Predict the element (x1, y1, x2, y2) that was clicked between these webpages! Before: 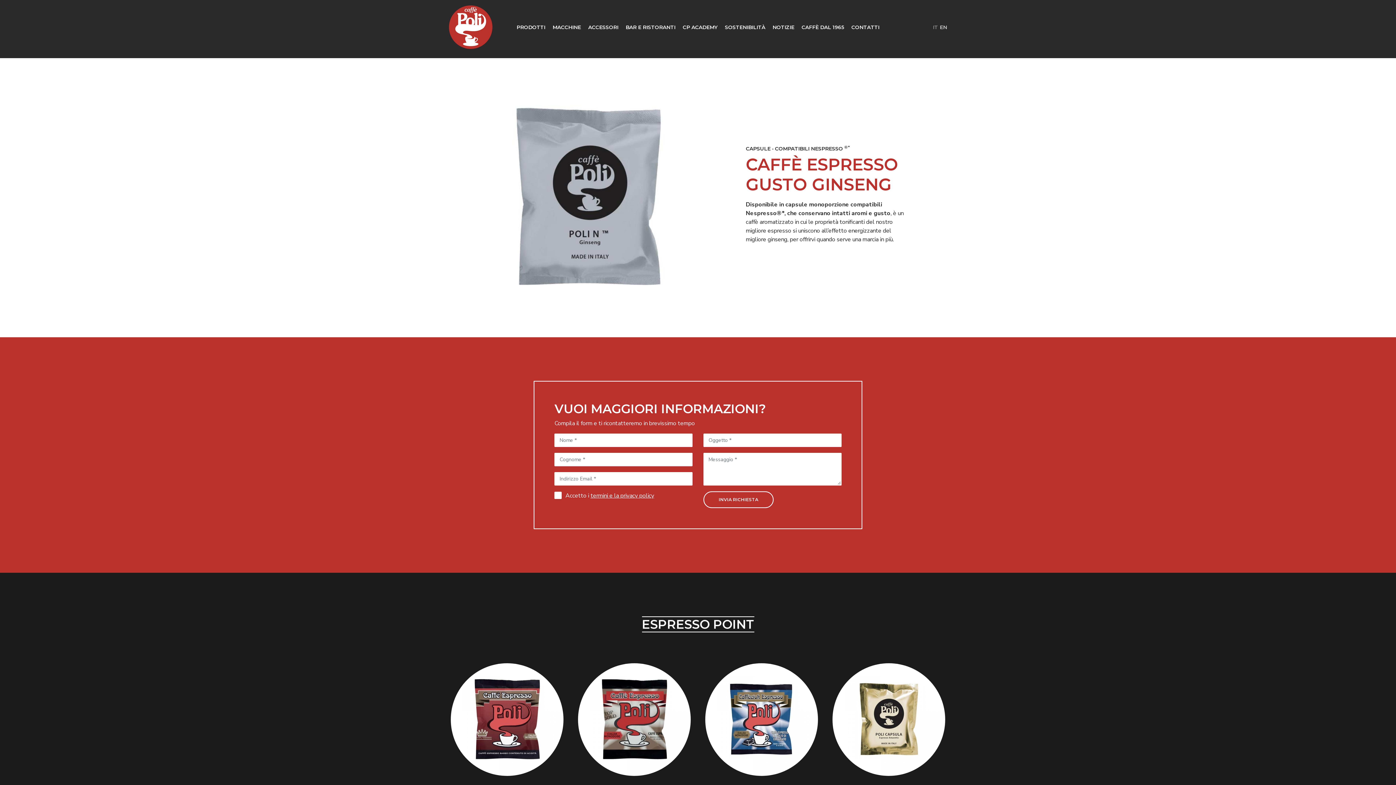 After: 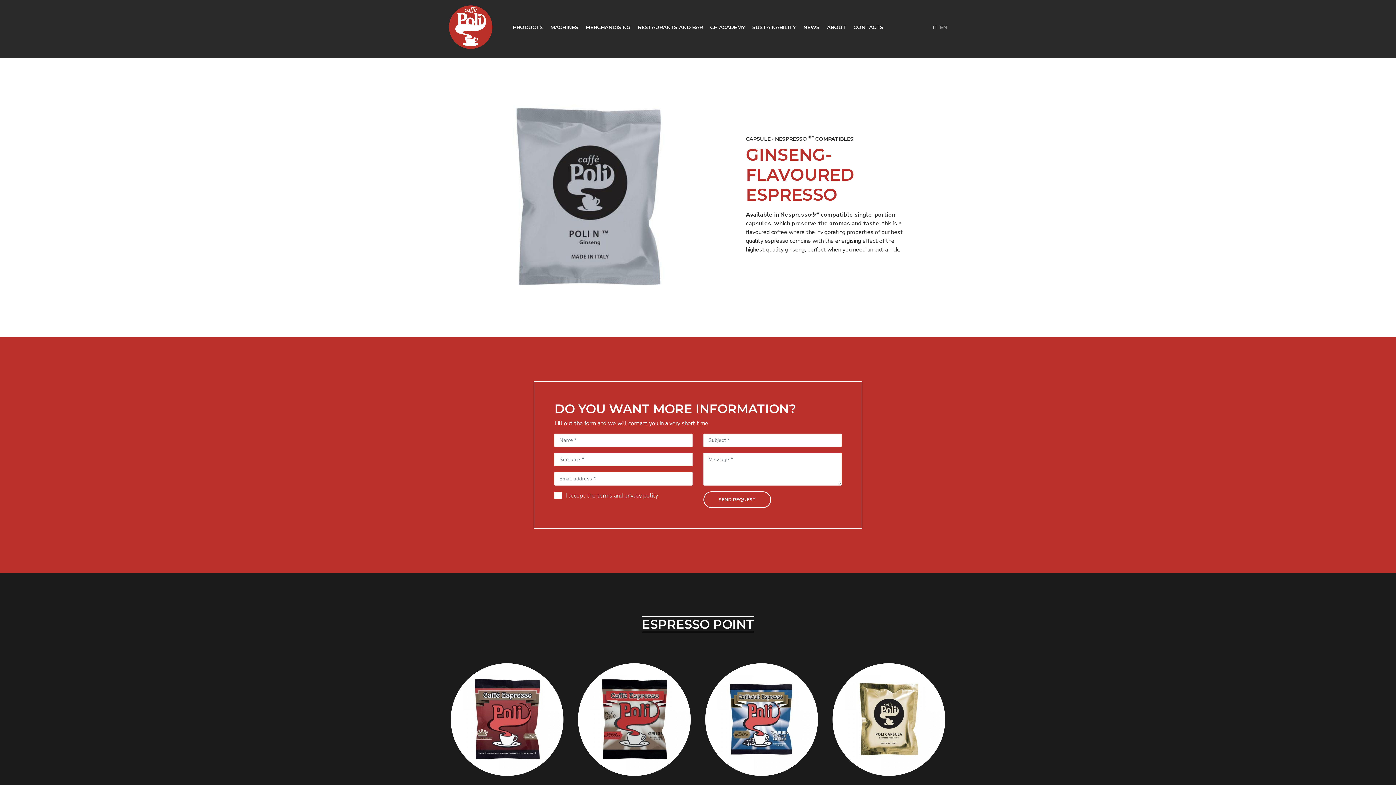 Action: label: EN bbox: (940, 24, 947, 30)